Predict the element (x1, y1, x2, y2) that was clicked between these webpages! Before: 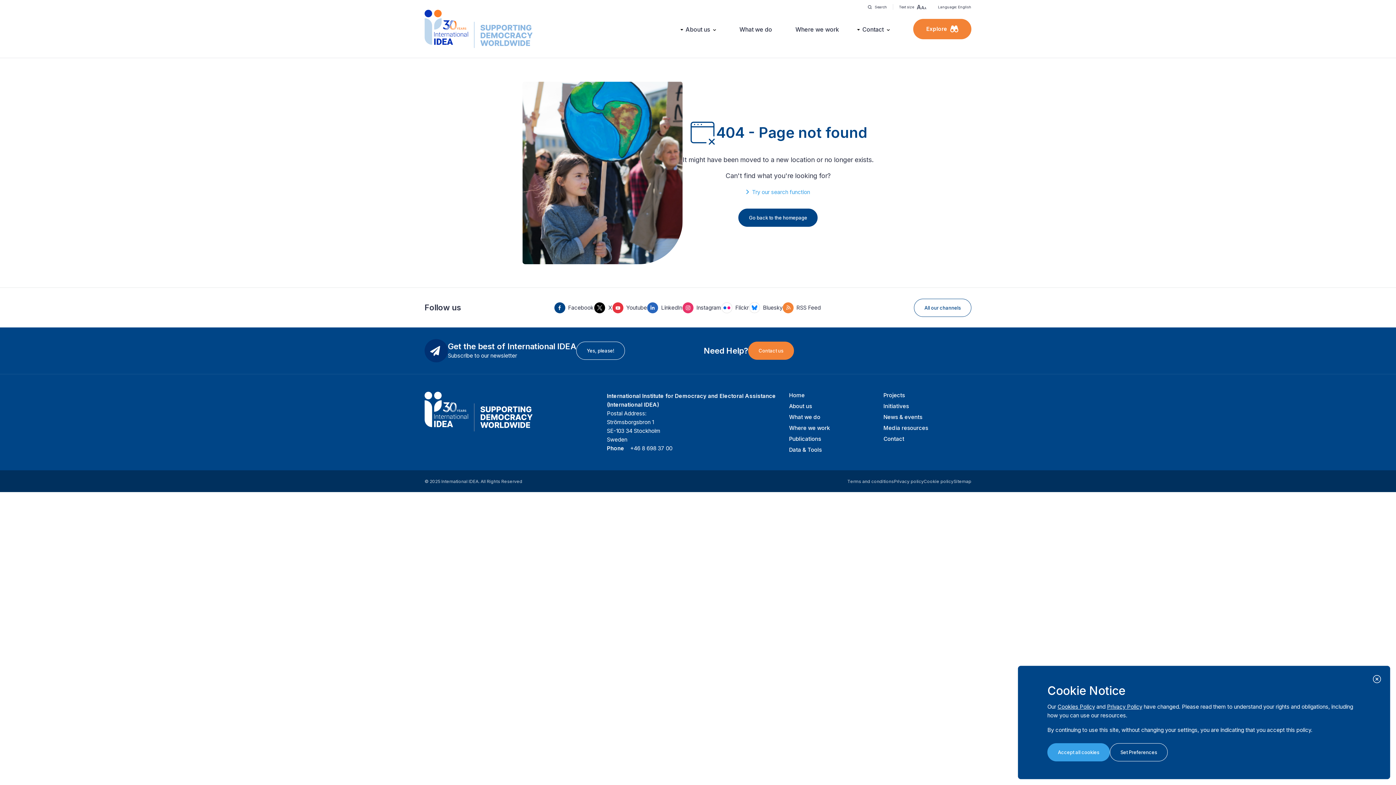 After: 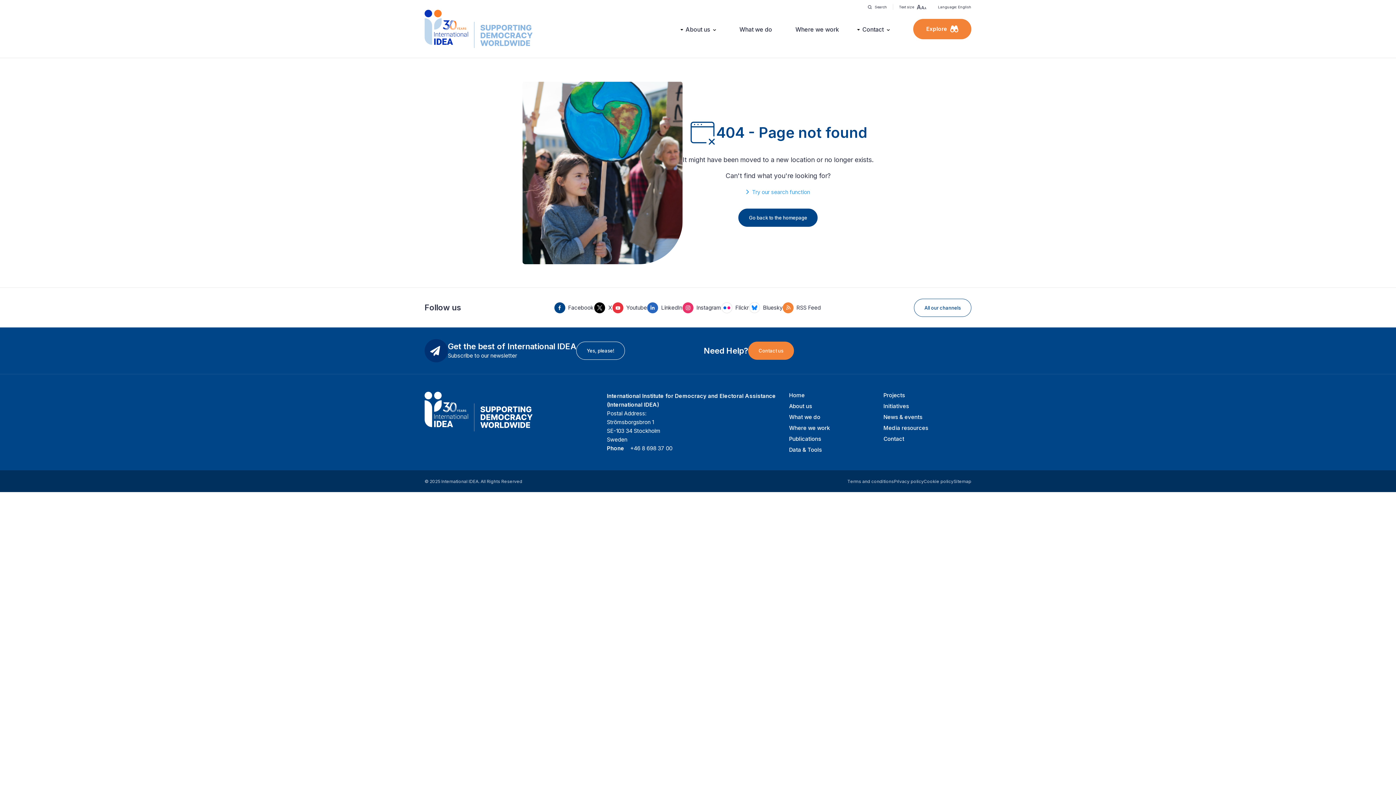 Action: bbox: (1047, 743, 1110, 761) label: Accept all cookies